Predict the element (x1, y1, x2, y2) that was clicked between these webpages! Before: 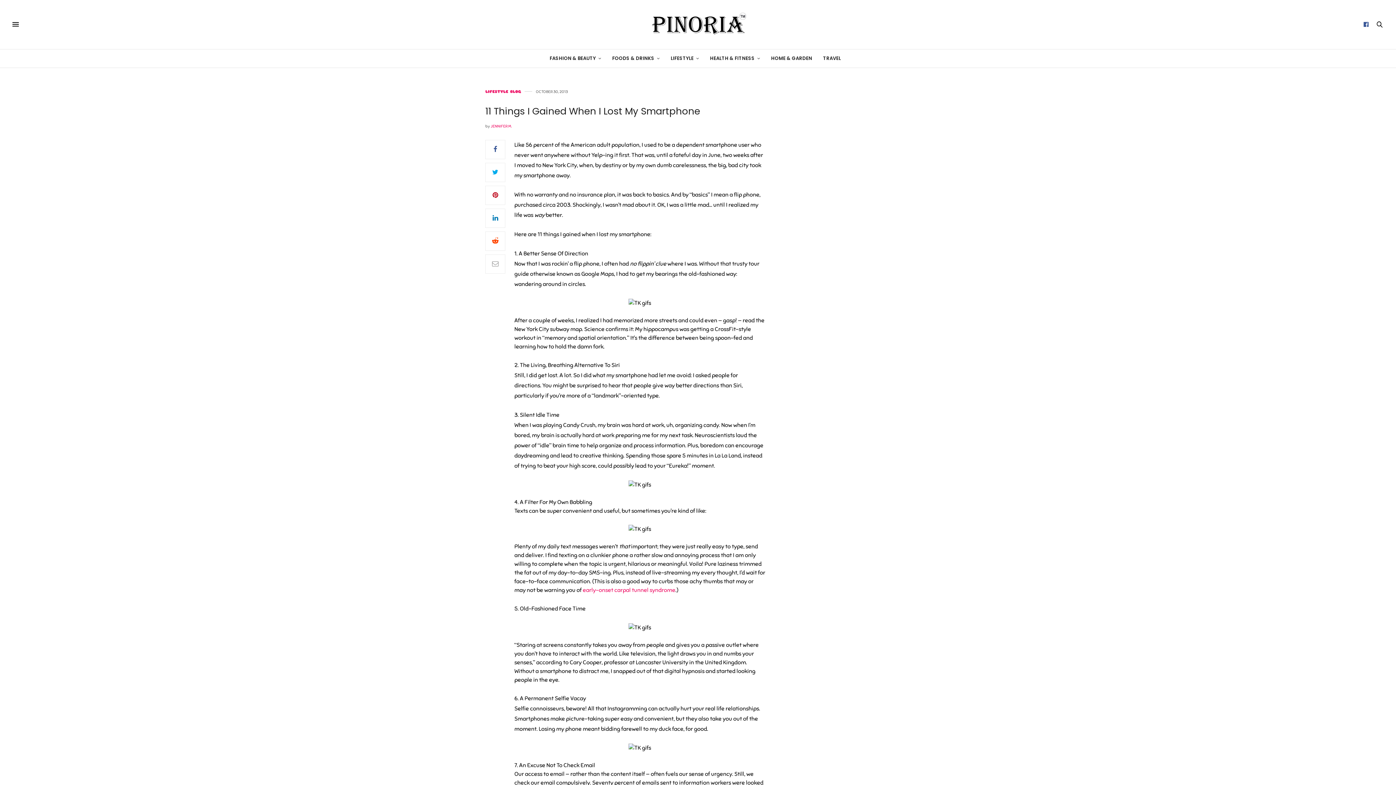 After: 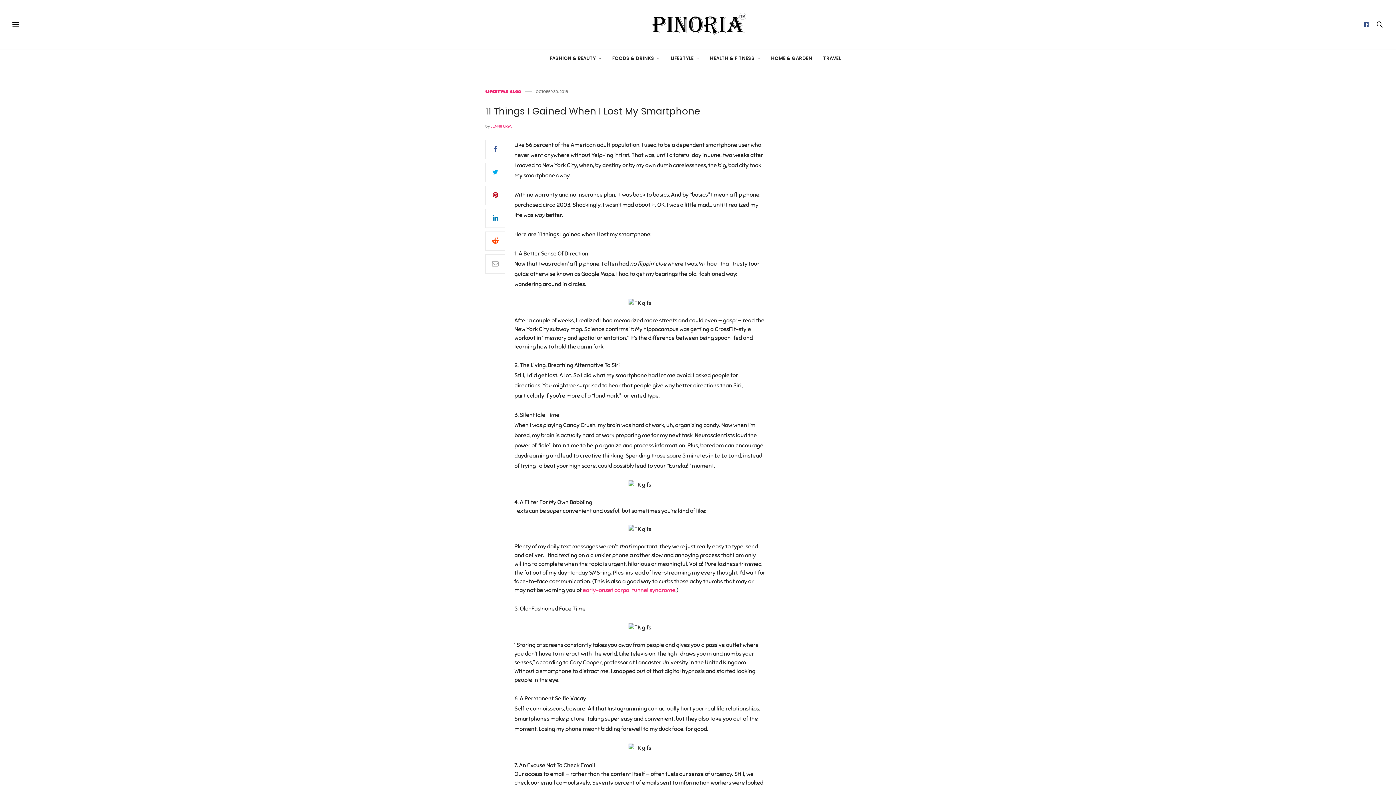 Action: bbox: (1362, 21, 1370, 27)